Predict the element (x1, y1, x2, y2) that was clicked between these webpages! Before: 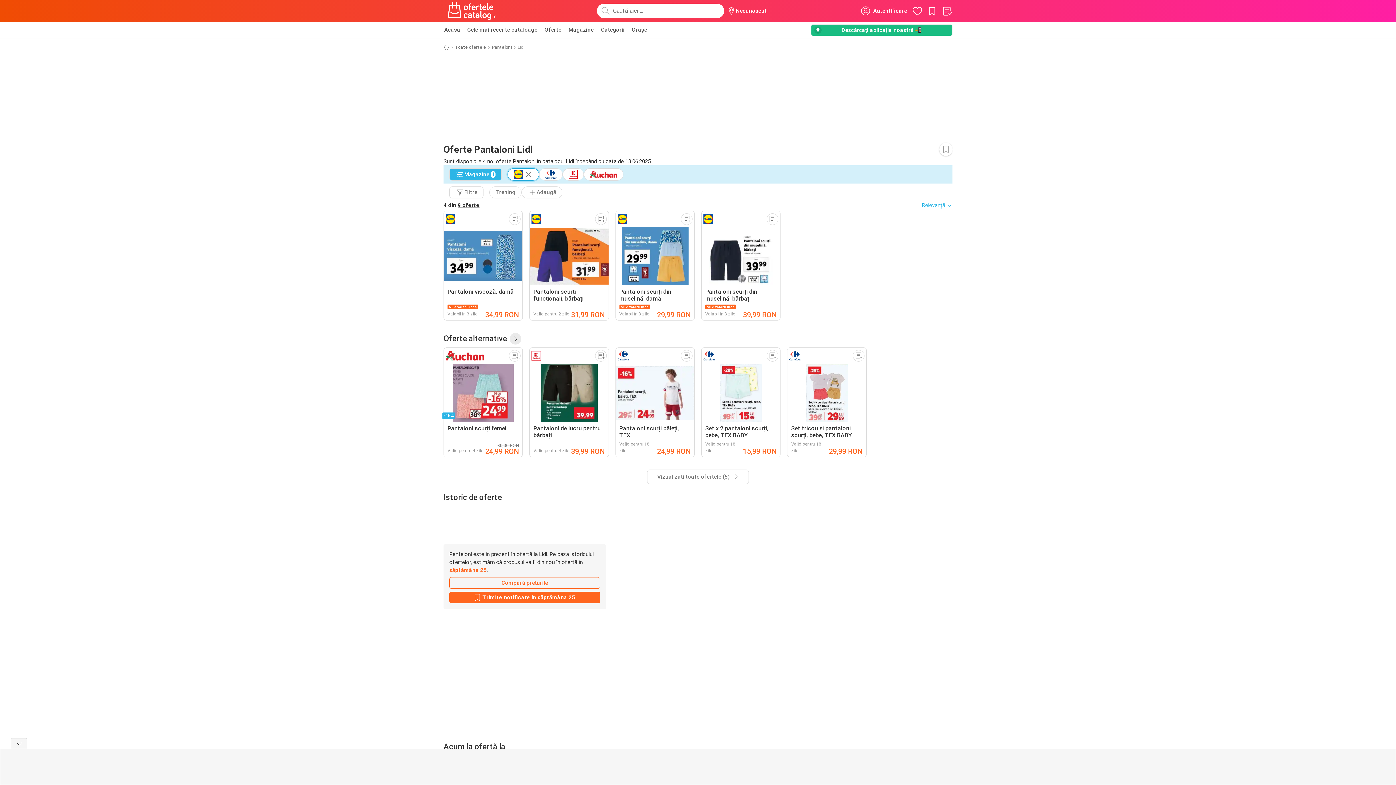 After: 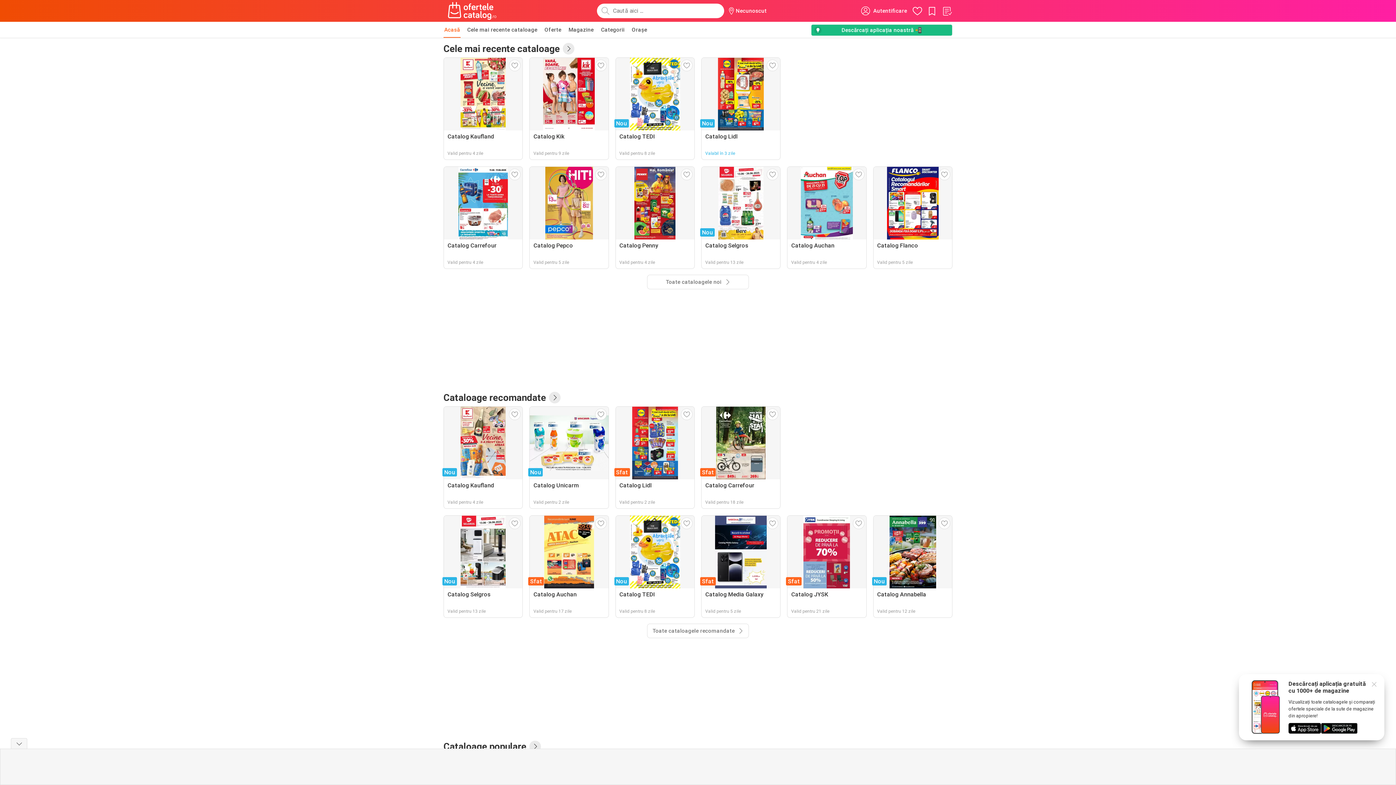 Action: bbox: (443, 21, 460, 37) label: Acasă